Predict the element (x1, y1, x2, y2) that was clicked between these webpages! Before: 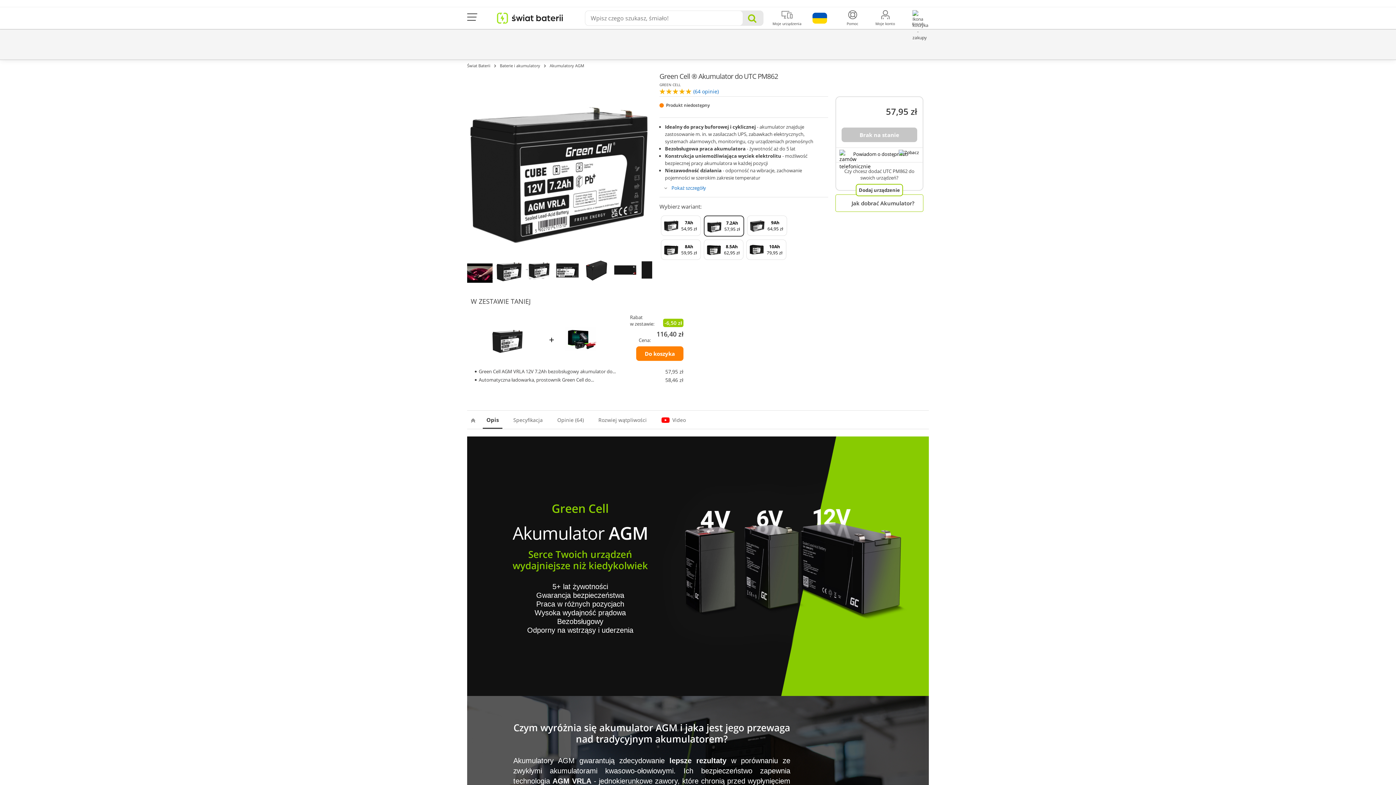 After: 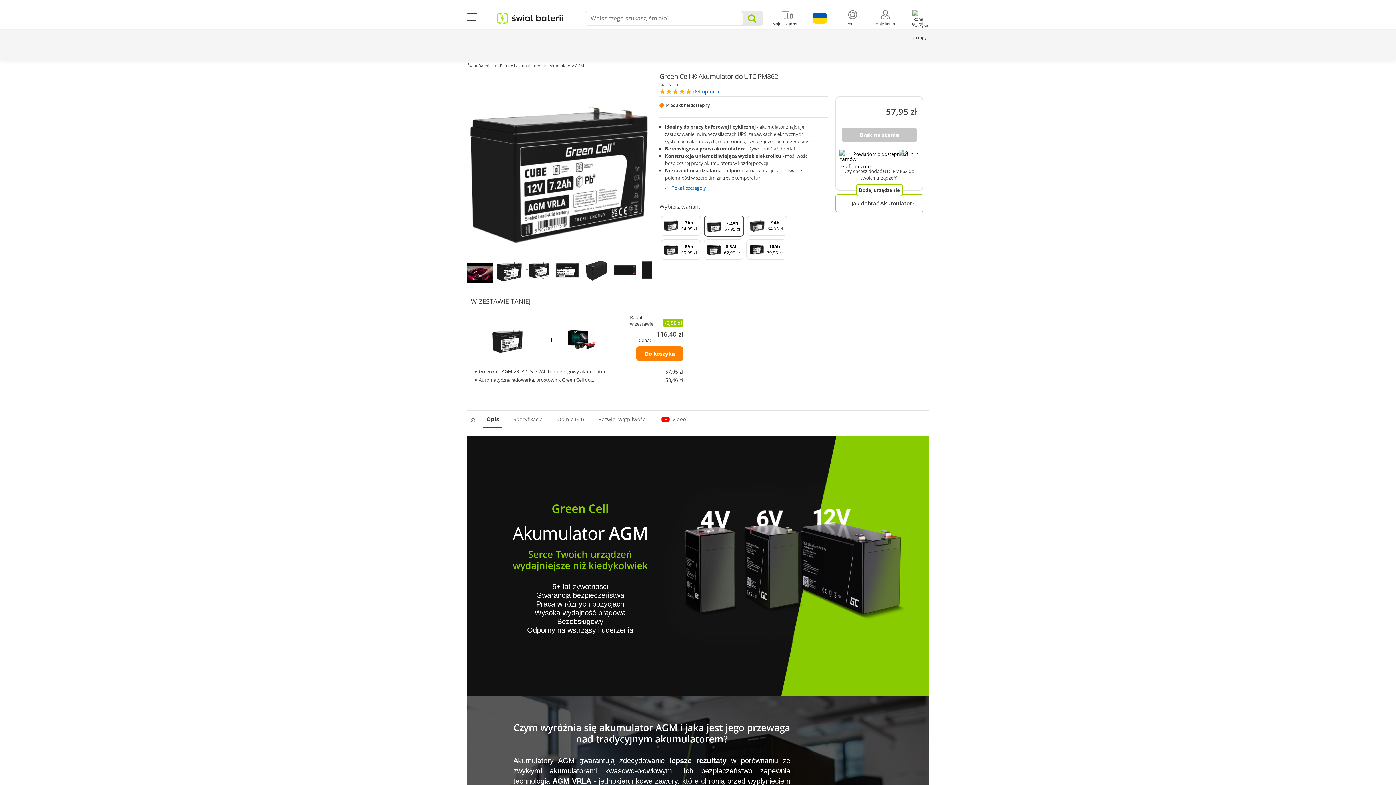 Action: bbox: (467, 411, 479, 429)